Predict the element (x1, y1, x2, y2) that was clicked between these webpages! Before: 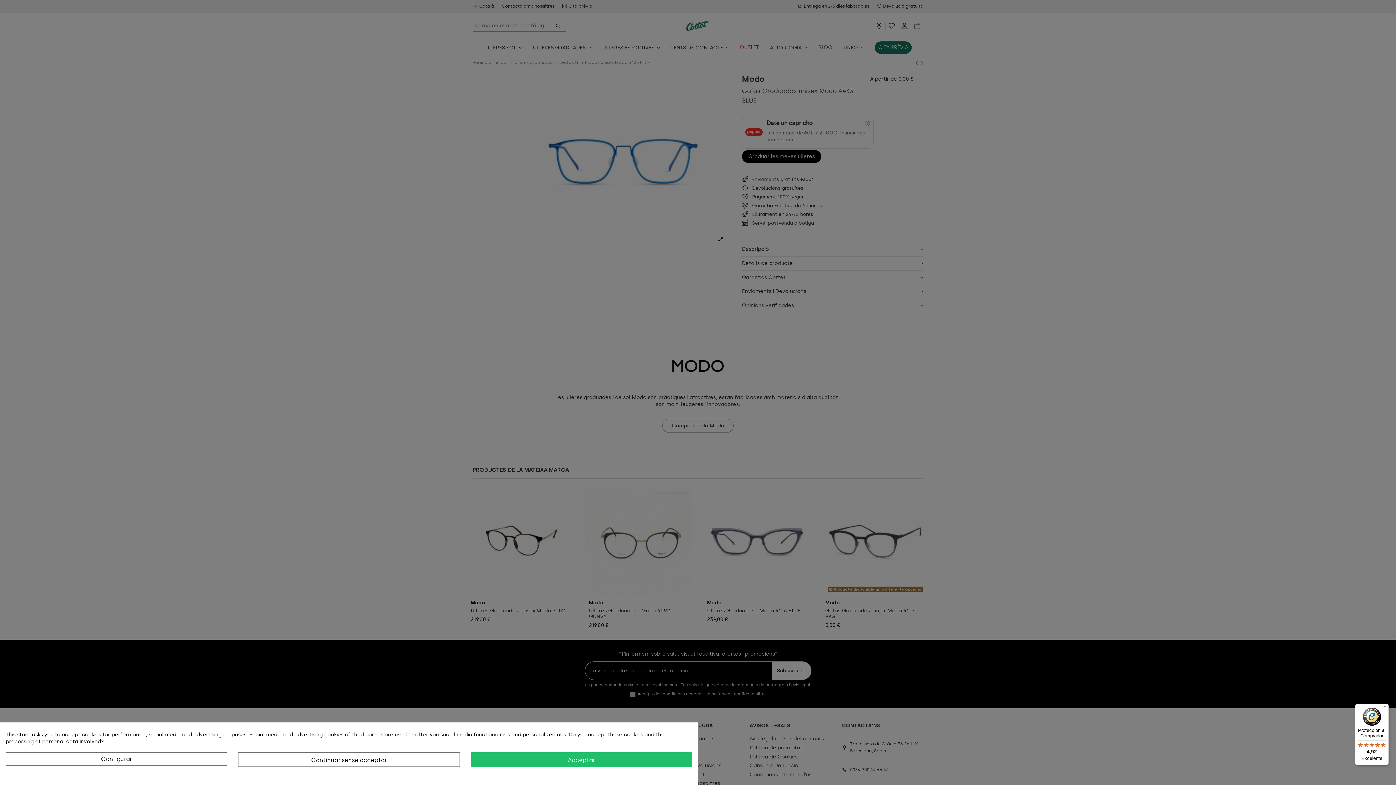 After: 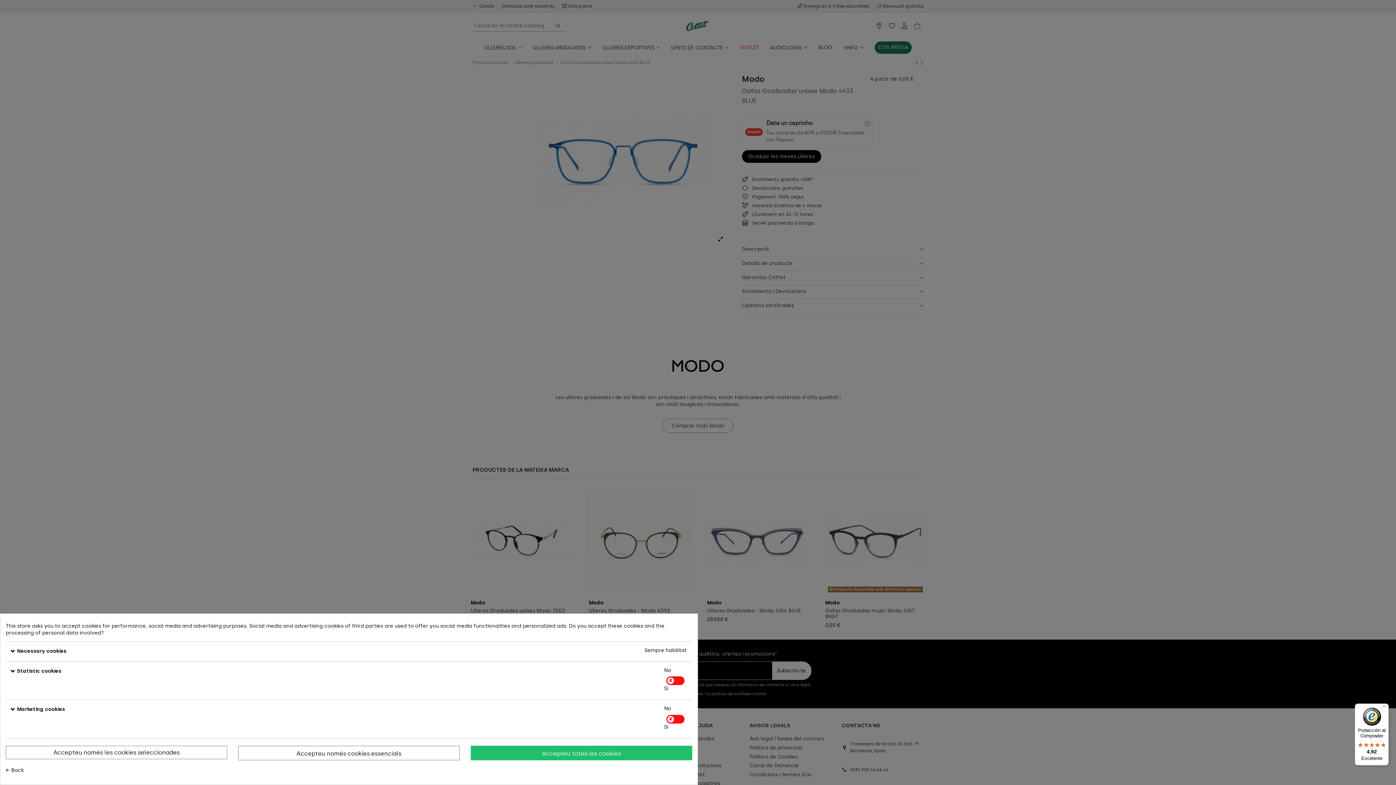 Action: label: Configurar bbox: (5, 752, 227, 766)